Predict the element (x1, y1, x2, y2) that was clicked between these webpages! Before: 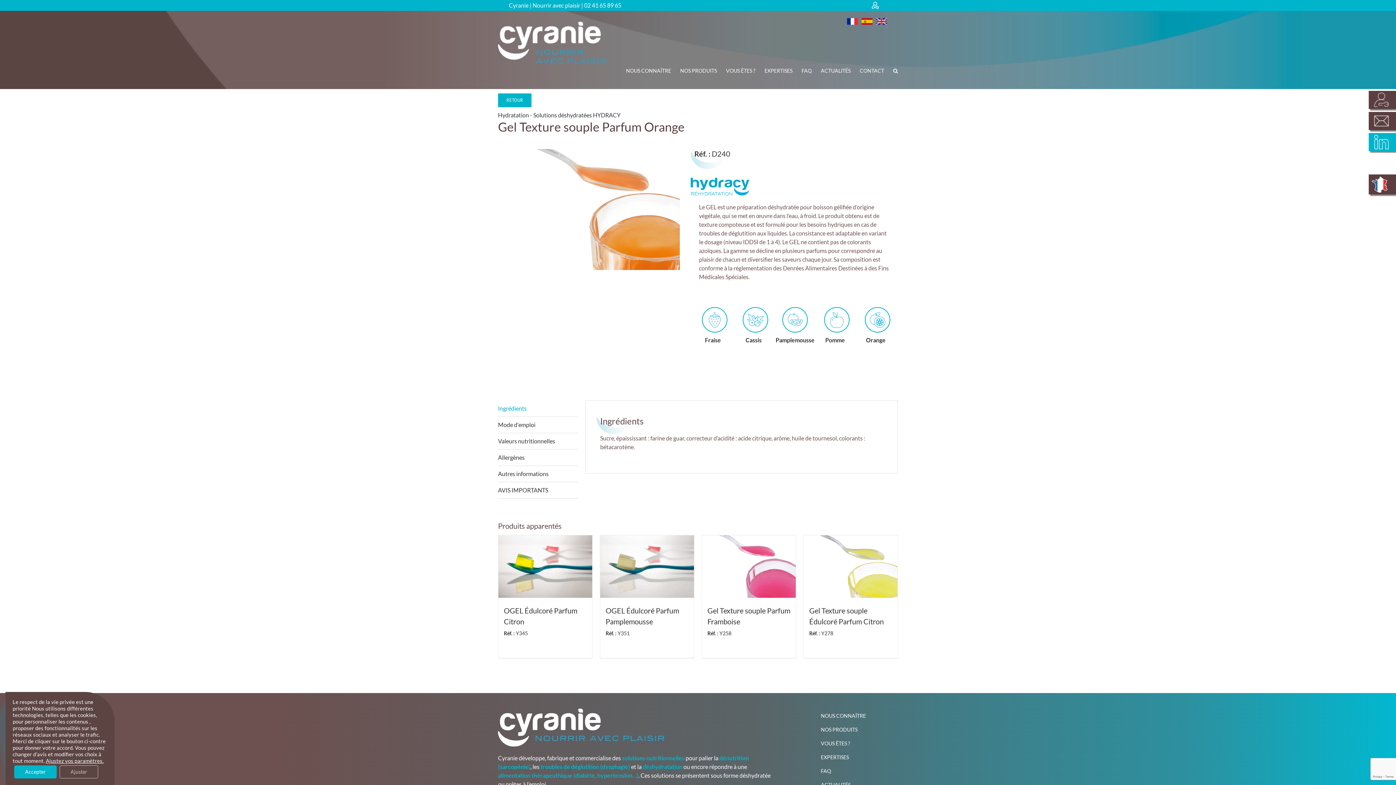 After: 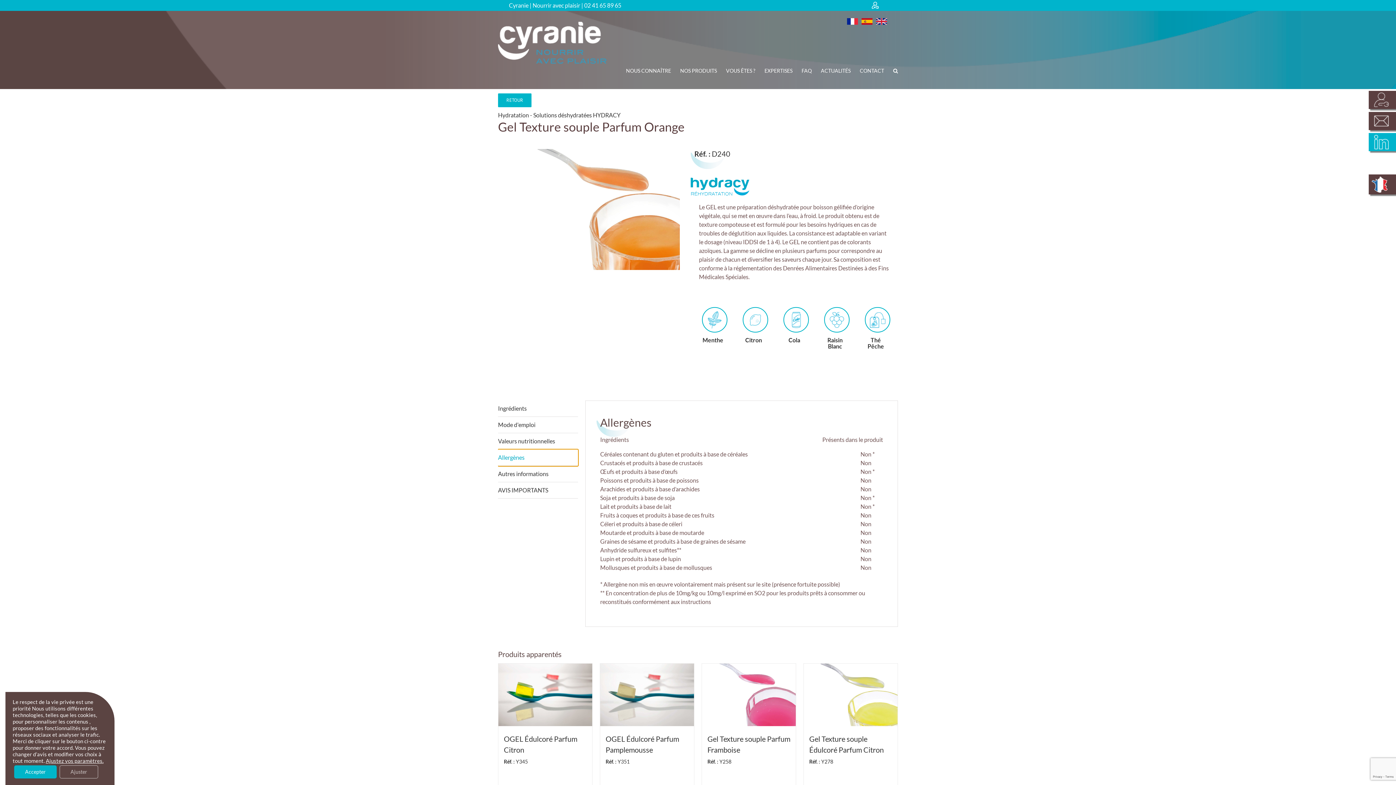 Action: bbox: (498, 449, 578, 466) label: Allergènes